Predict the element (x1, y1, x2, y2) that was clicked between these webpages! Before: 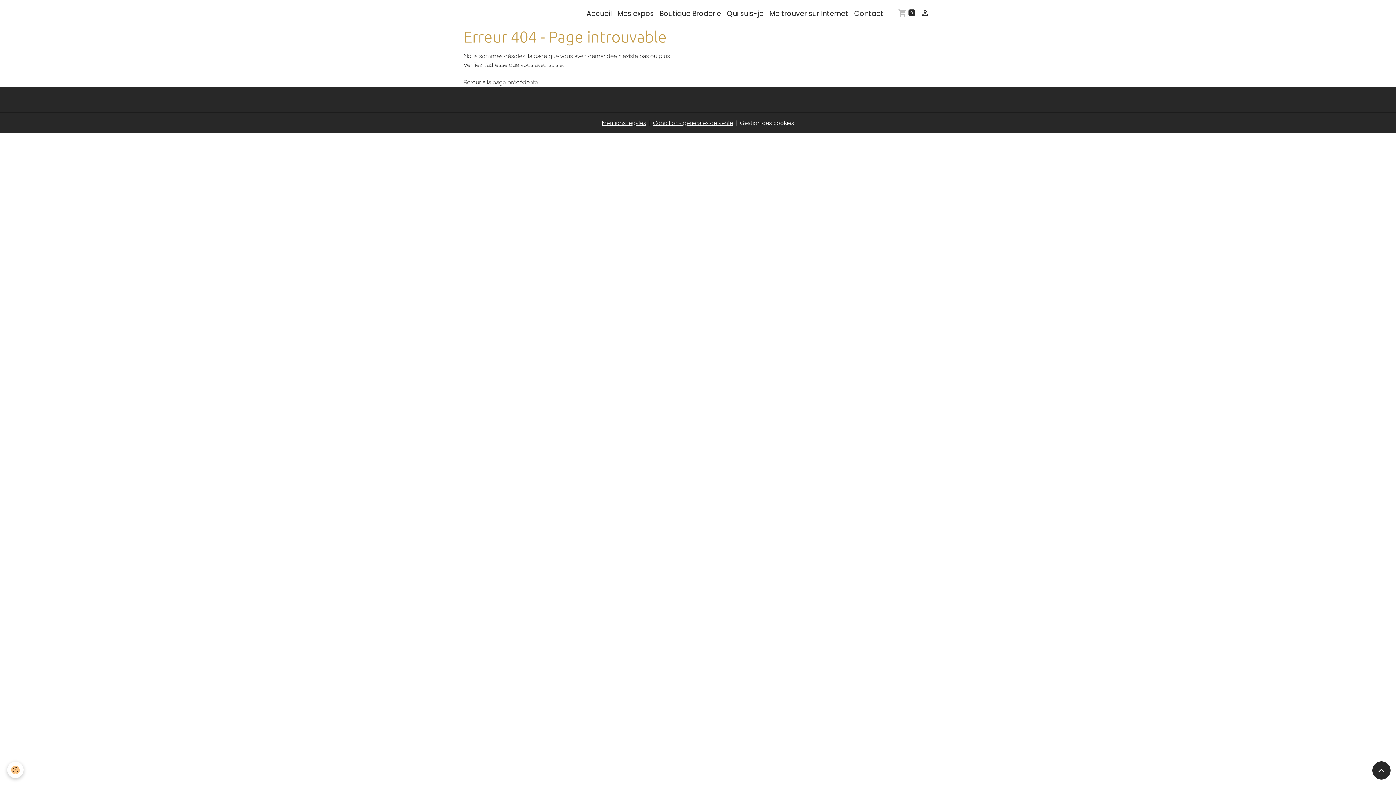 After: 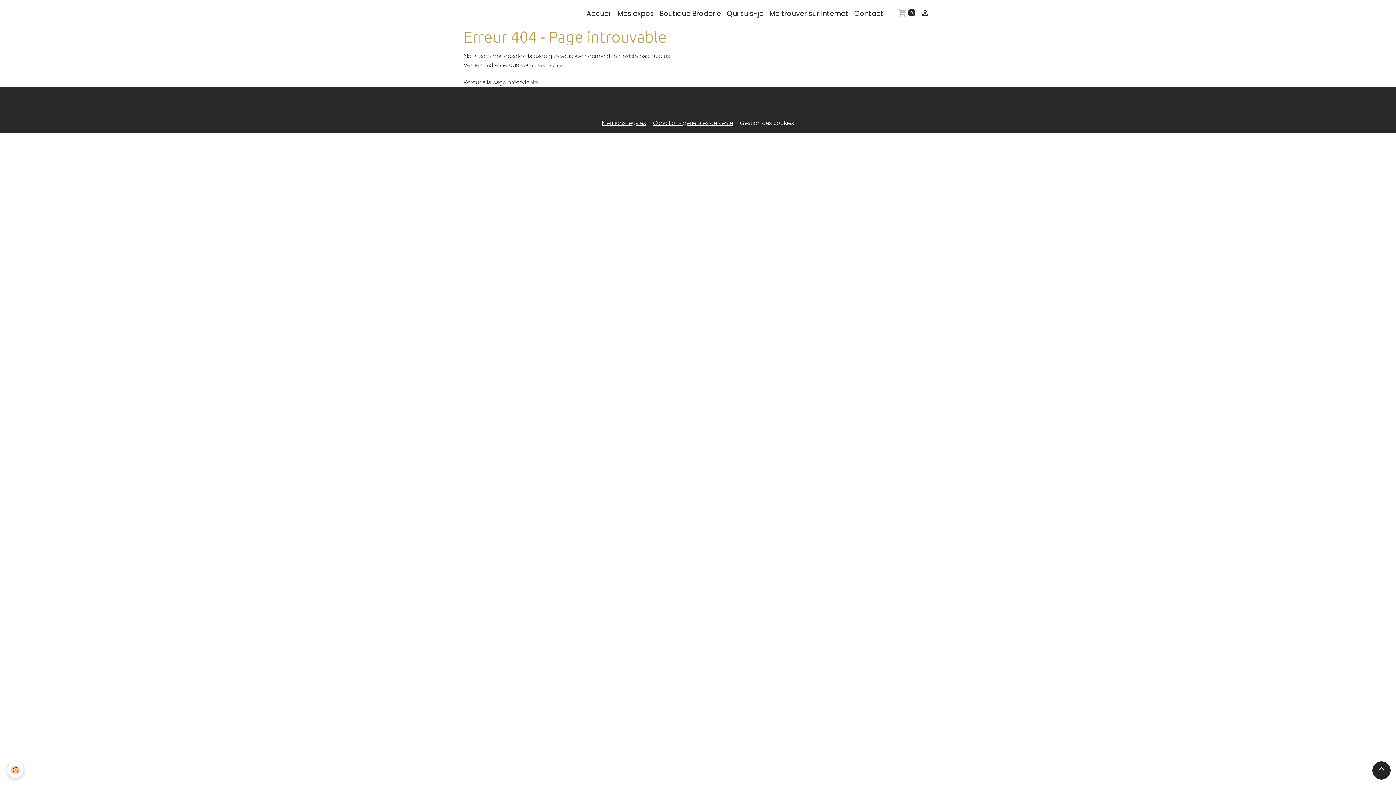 Action: label: Scroll top bbox: (1372, 761, 1390, 780)